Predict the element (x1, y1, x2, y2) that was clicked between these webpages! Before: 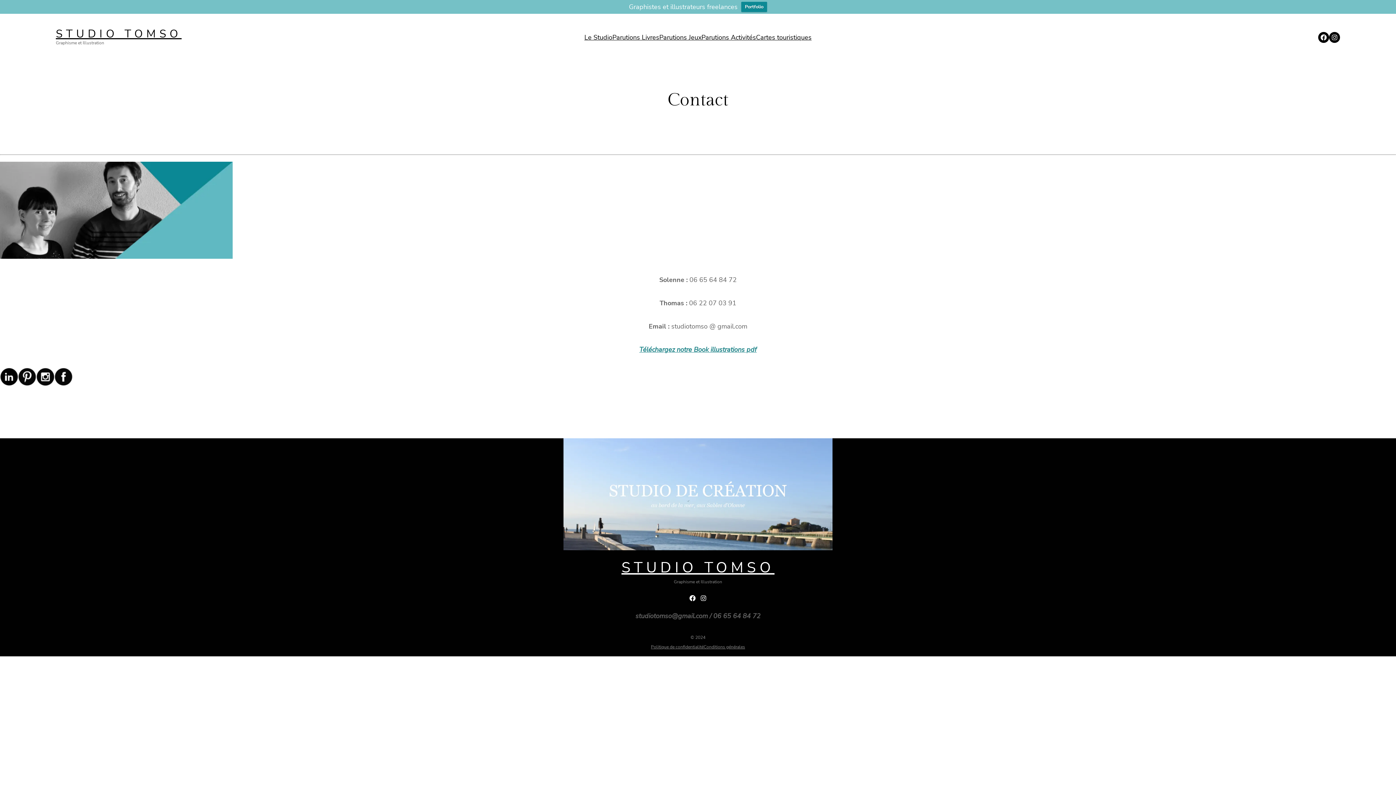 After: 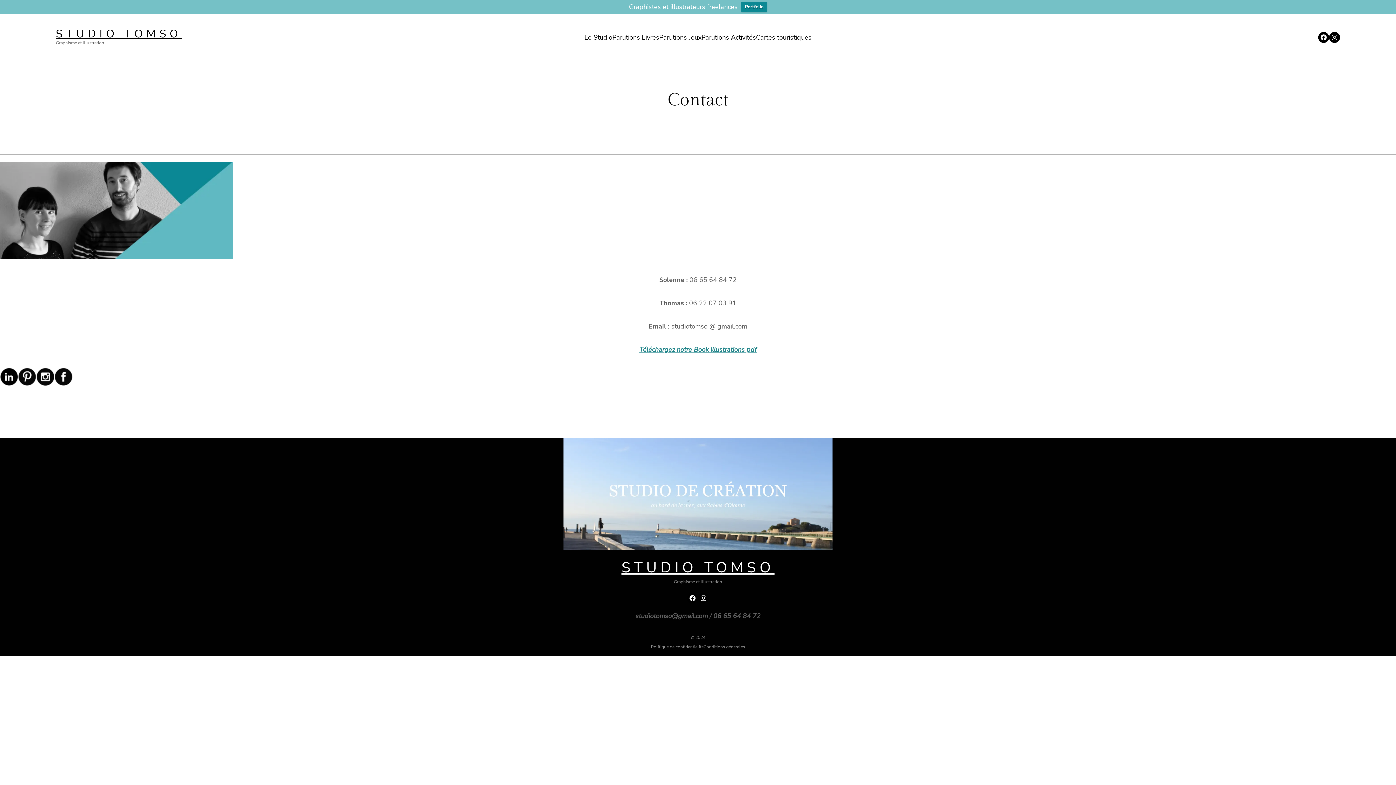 Action: bbox: (703, 644, 745, 650) label: Conditions générales